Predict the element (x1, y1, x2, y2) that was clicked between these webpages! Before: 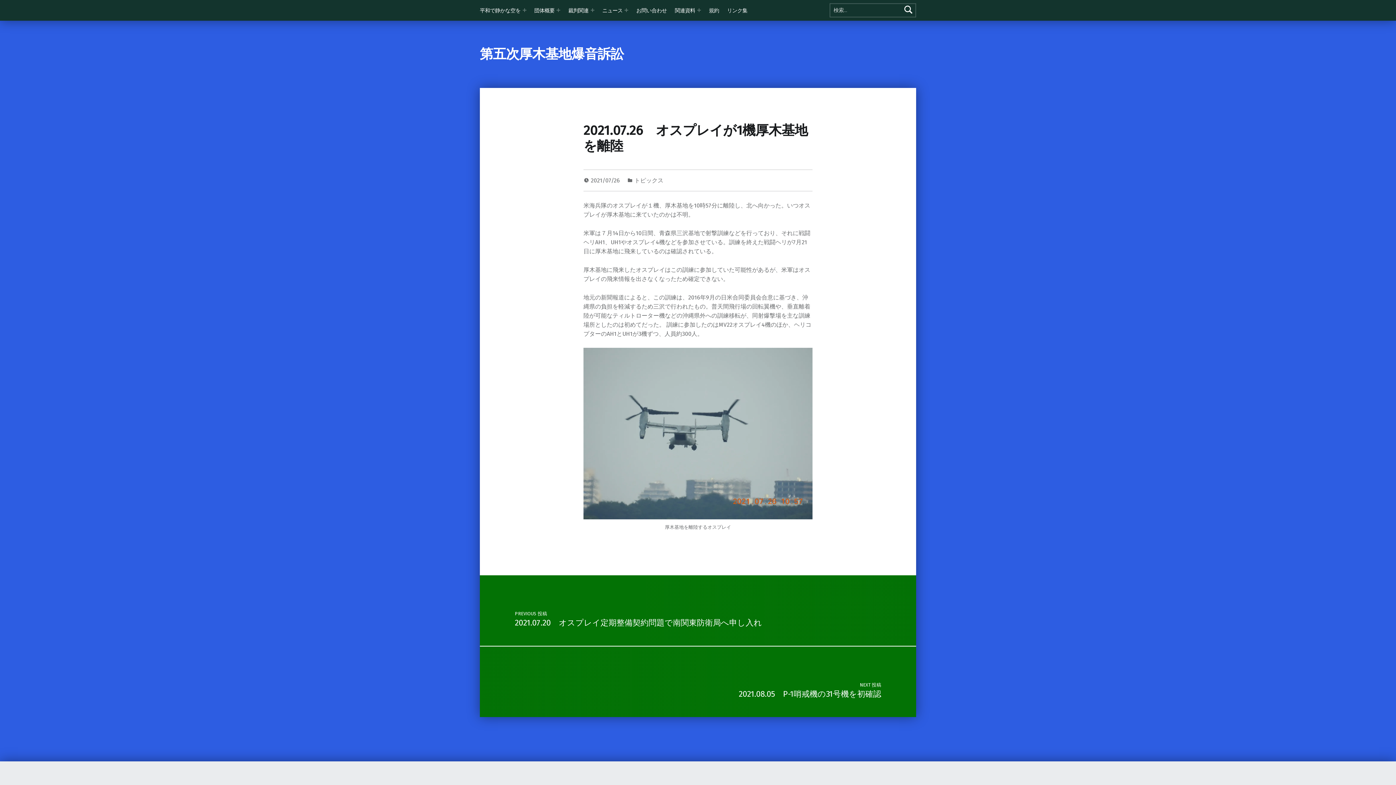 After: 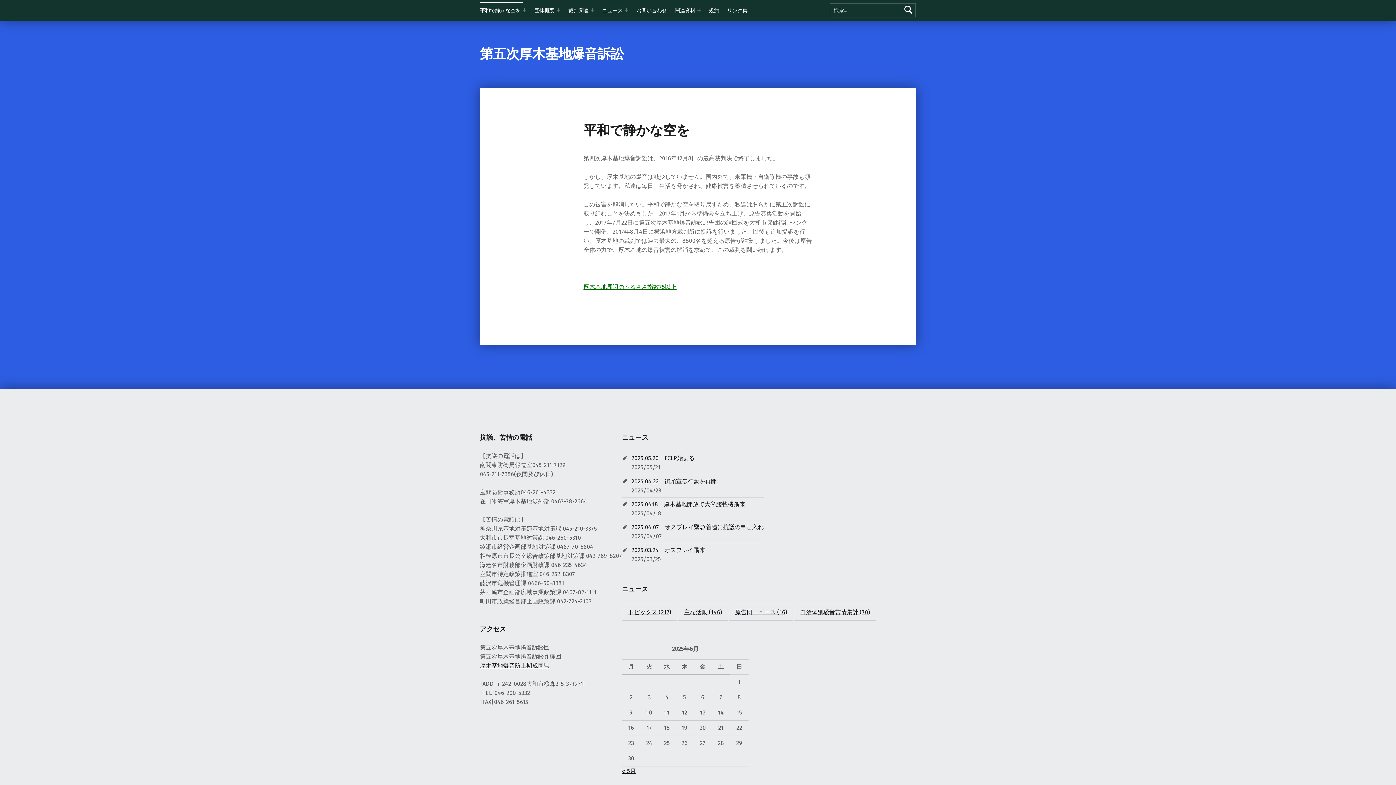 Action: label: 平和で静かな空を bbox: (480, 2, 522, 18)